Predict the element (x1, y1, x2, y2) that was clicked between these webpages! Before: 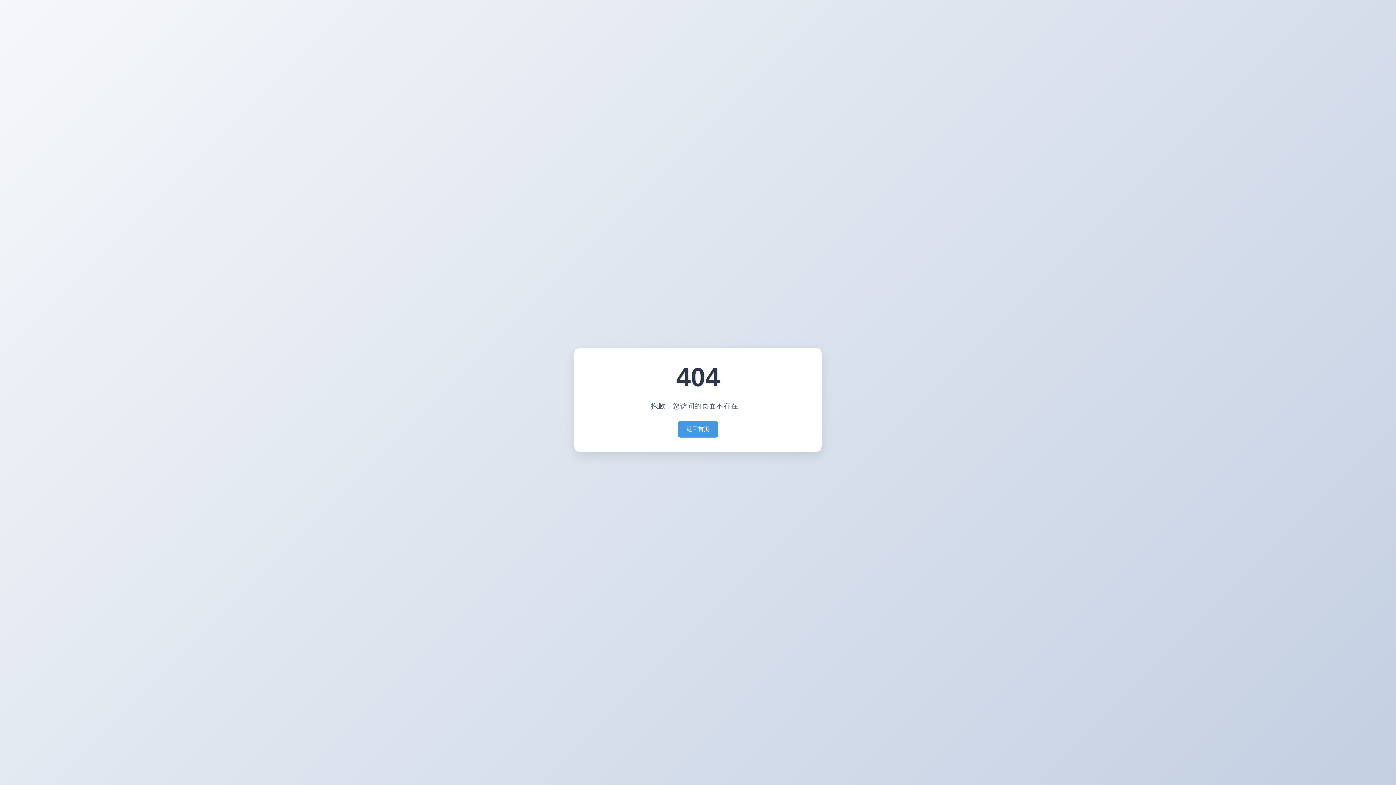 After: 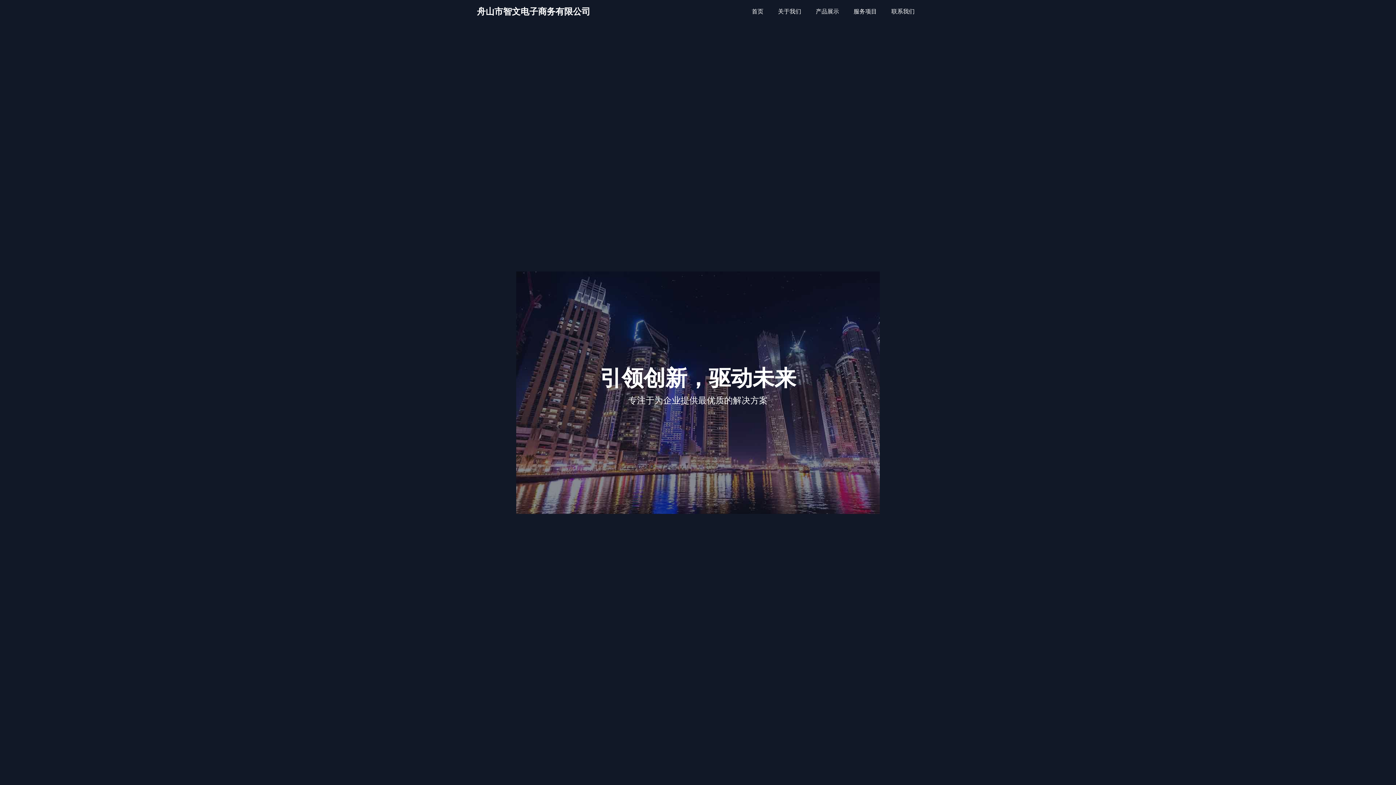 Action: label: 返回首页 bbox: (677, 421, 718, 437)